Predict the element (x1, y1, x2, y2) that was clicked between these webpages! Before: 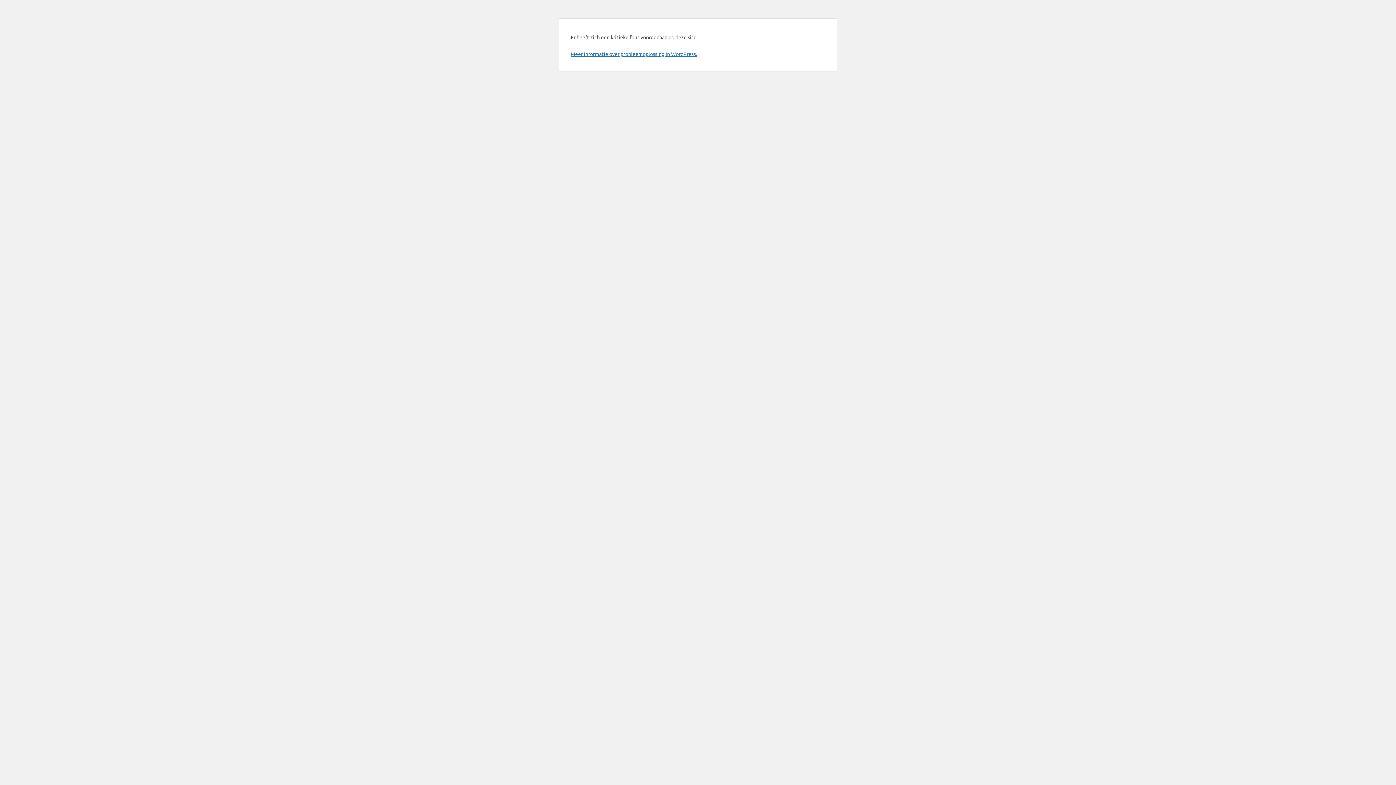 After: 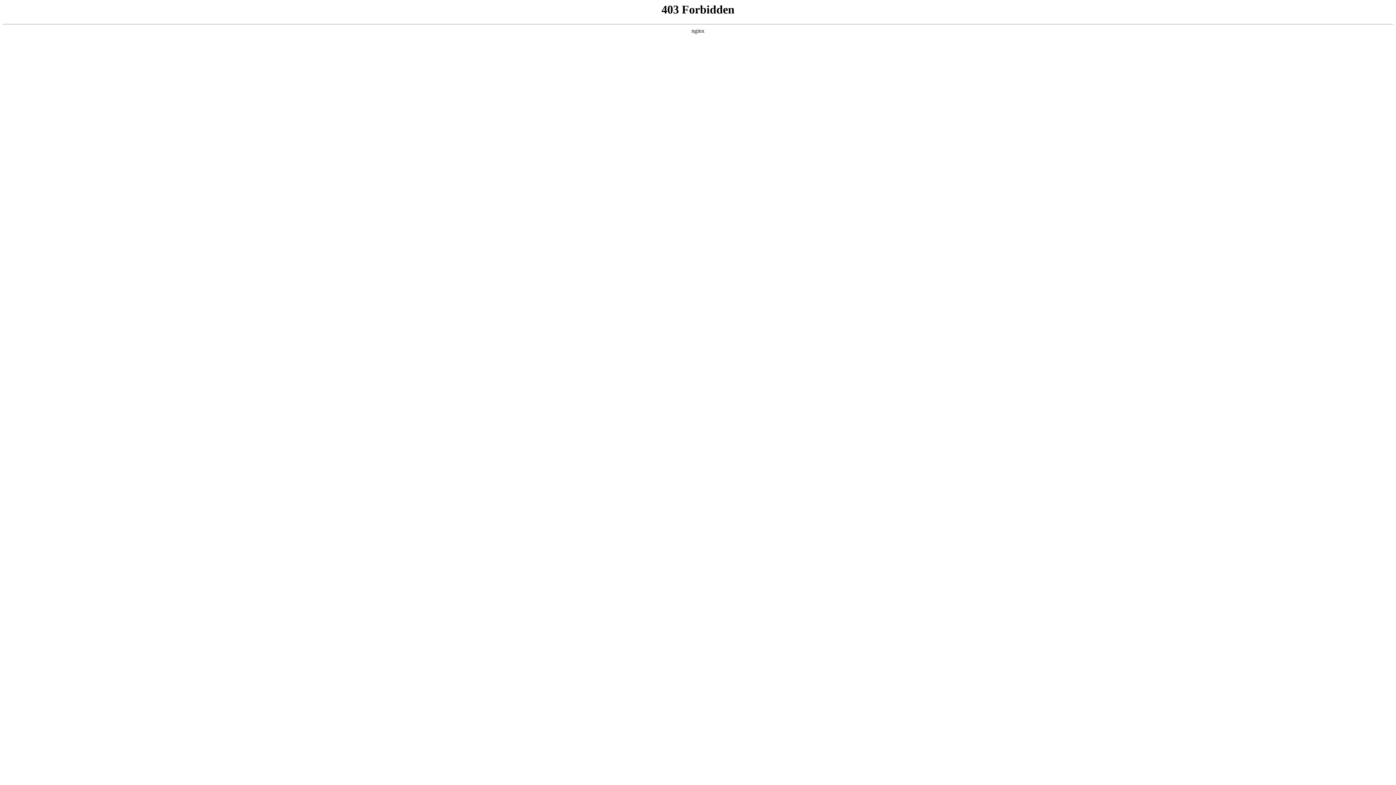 Action: label: Meer informatie over probleemoplossing in WordPress. bbox: (570, 50, 697, 57)